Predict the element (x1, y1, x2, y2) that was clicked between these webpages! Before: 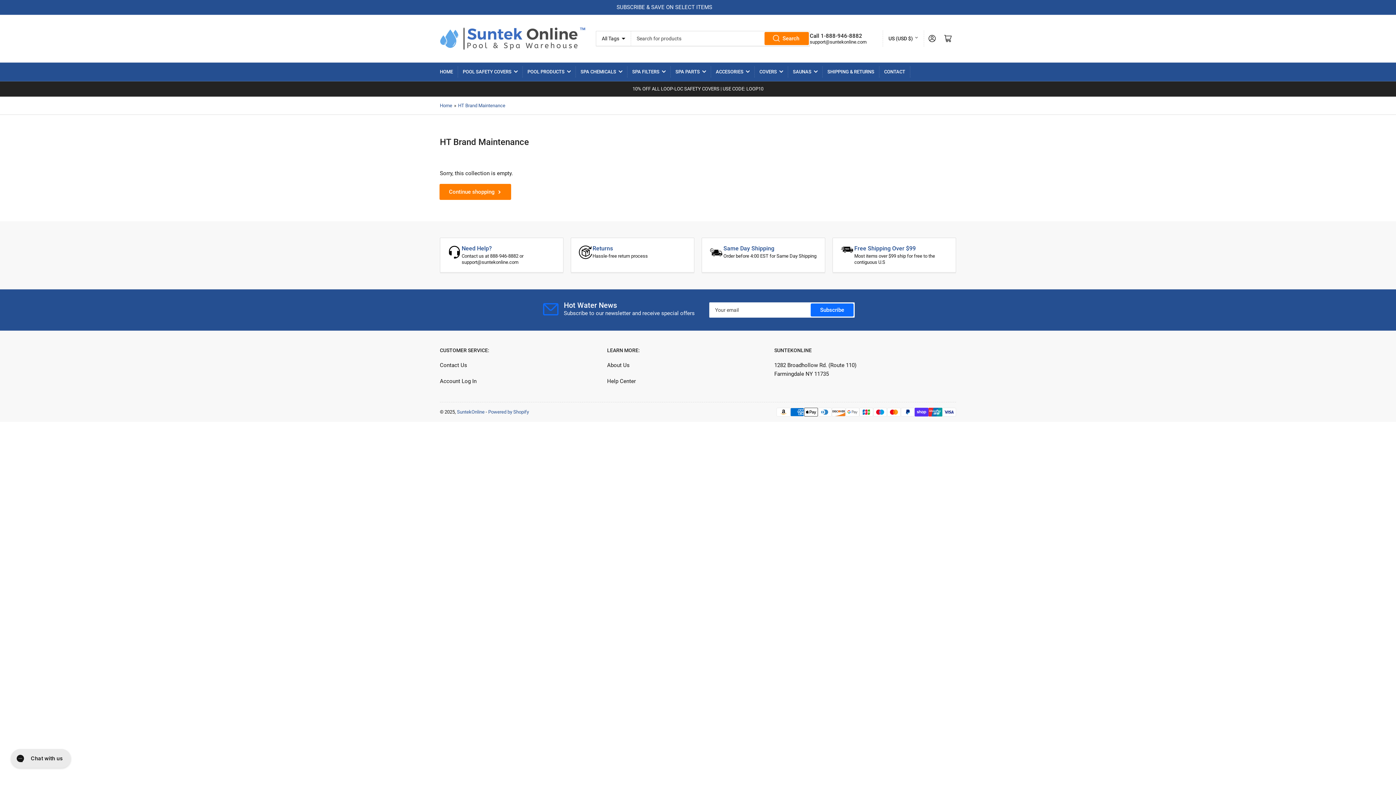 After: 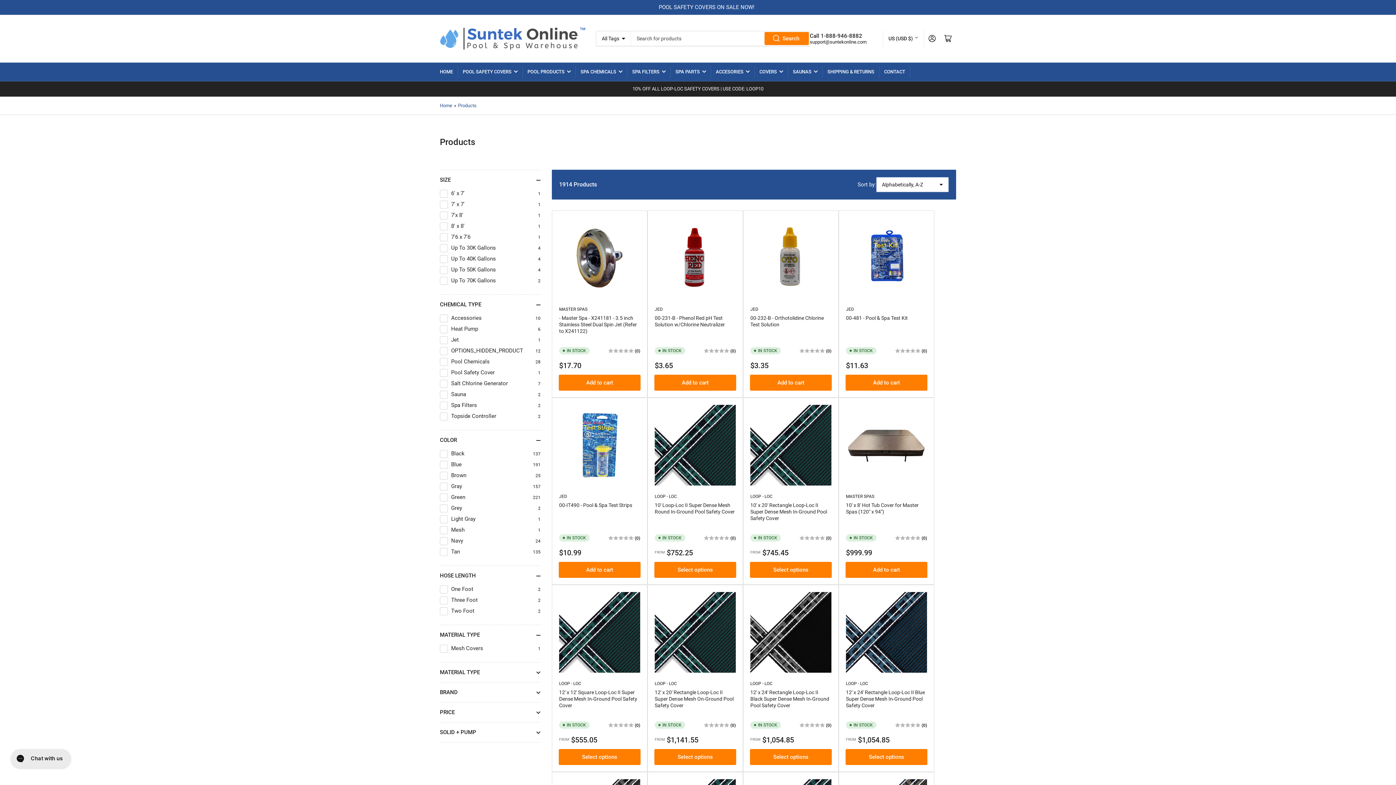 Action: bbox: (440, 184, 510, 199) label: Continue shopping